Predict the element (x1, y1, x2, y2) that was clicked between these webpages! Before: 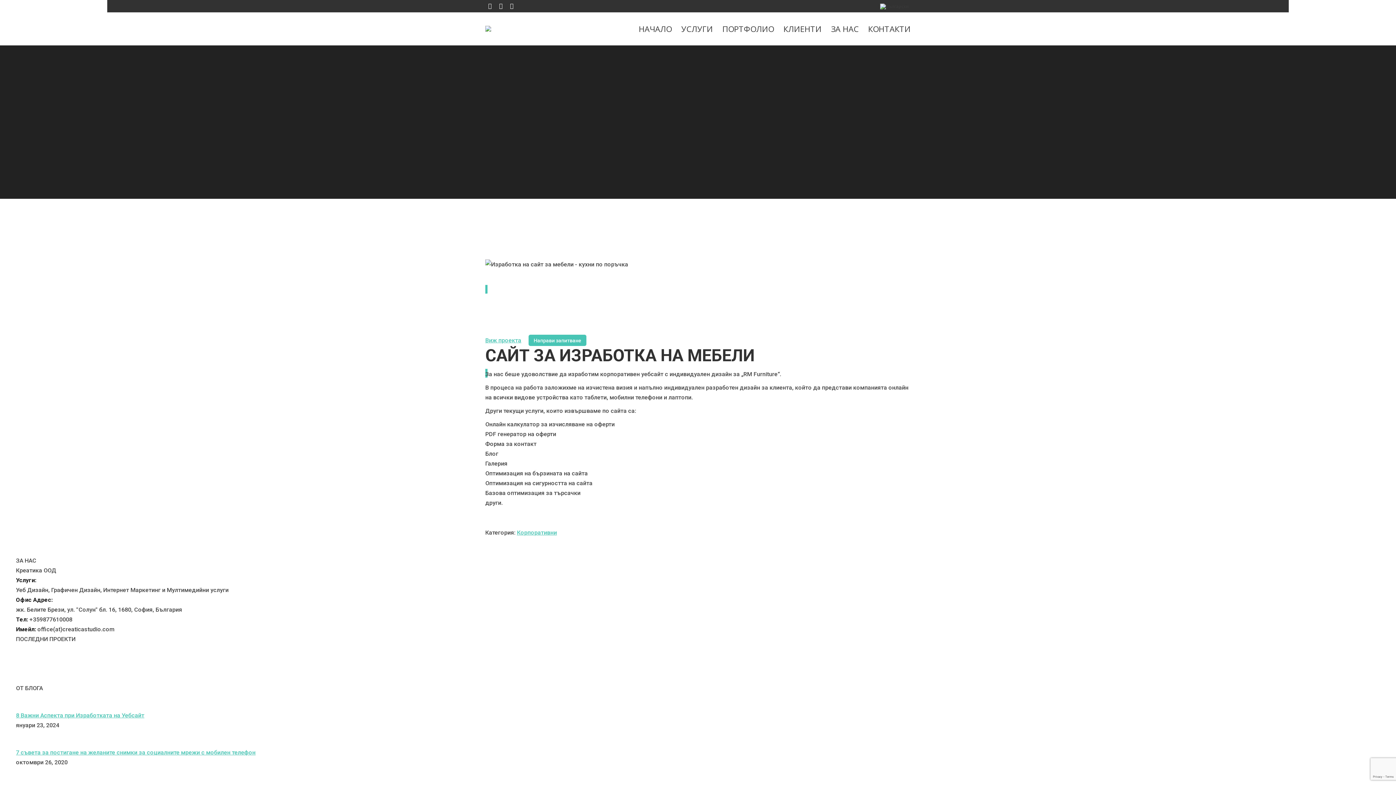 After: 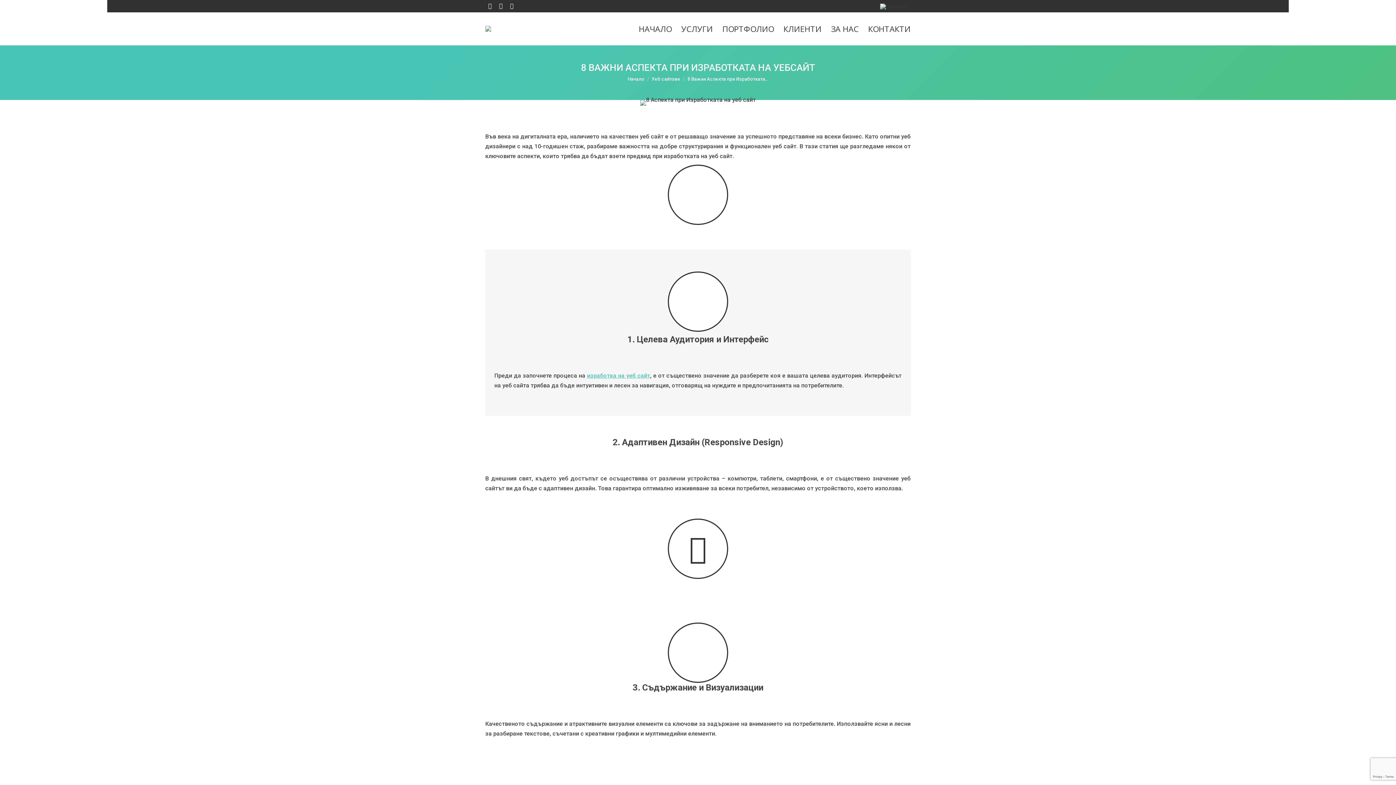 Action: bbox: (16, 712, 144, 719) label: 8 Важни Аспекта при Изработката на Уебсайт